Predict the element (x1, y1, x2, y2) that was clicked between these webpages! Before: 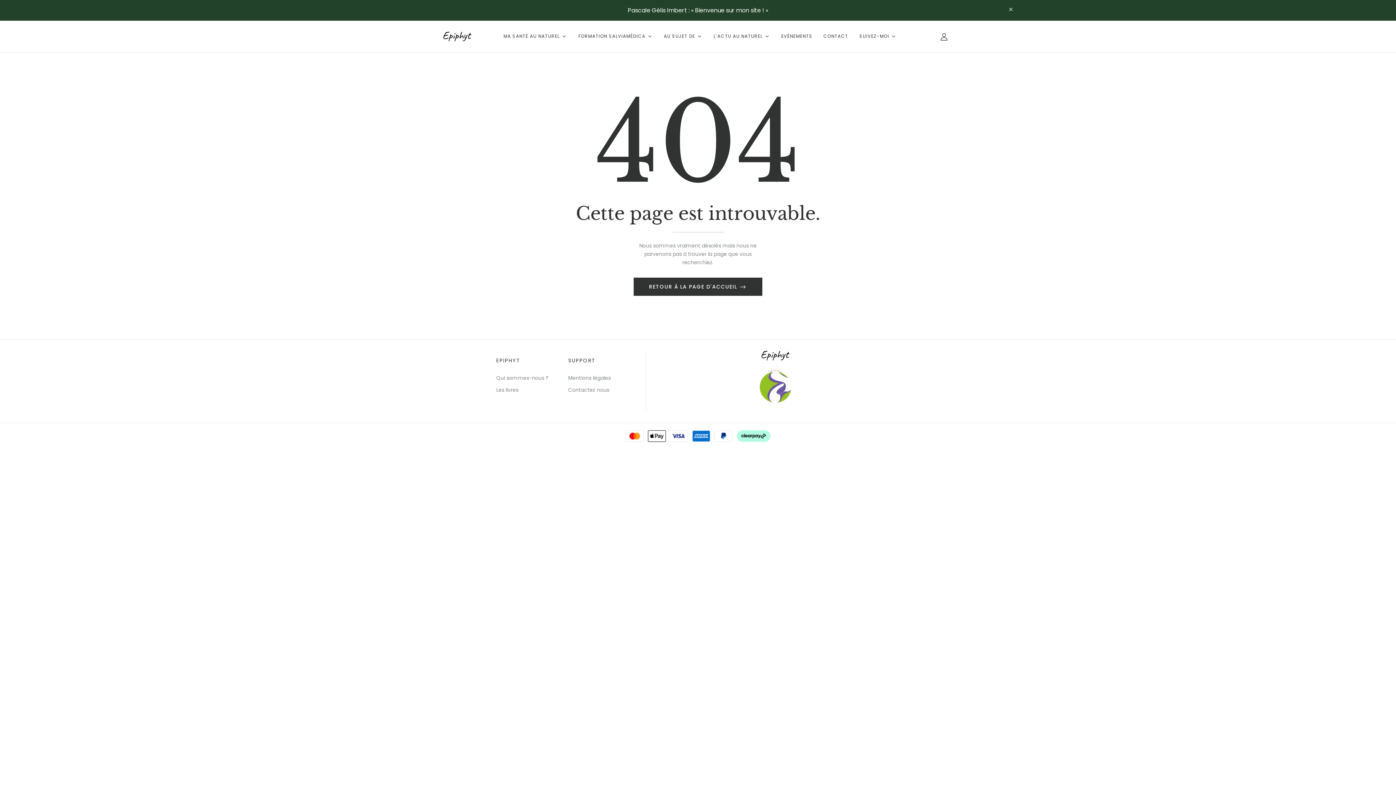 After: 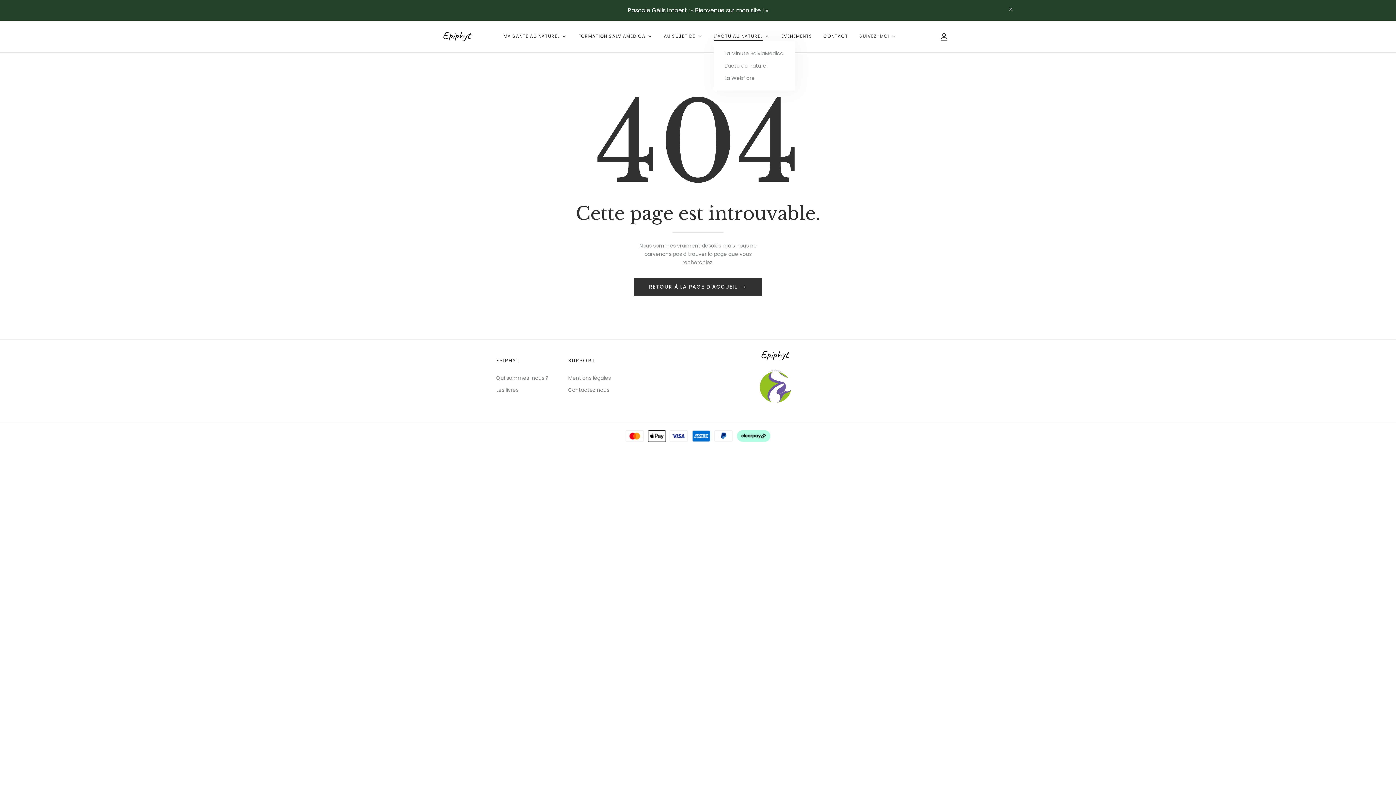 Action: bbox: (713, 31, 770, 41) label: L’ACTU AU NATUREL